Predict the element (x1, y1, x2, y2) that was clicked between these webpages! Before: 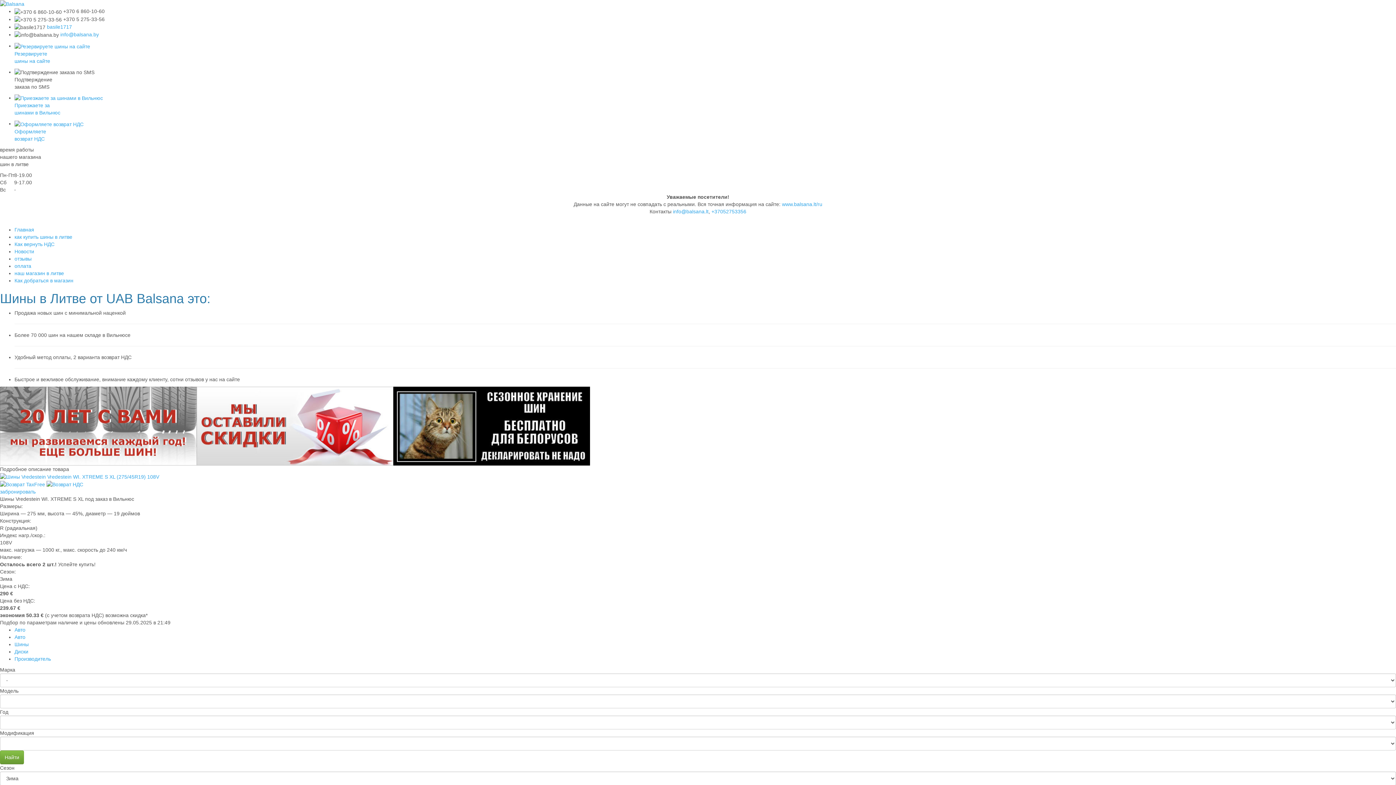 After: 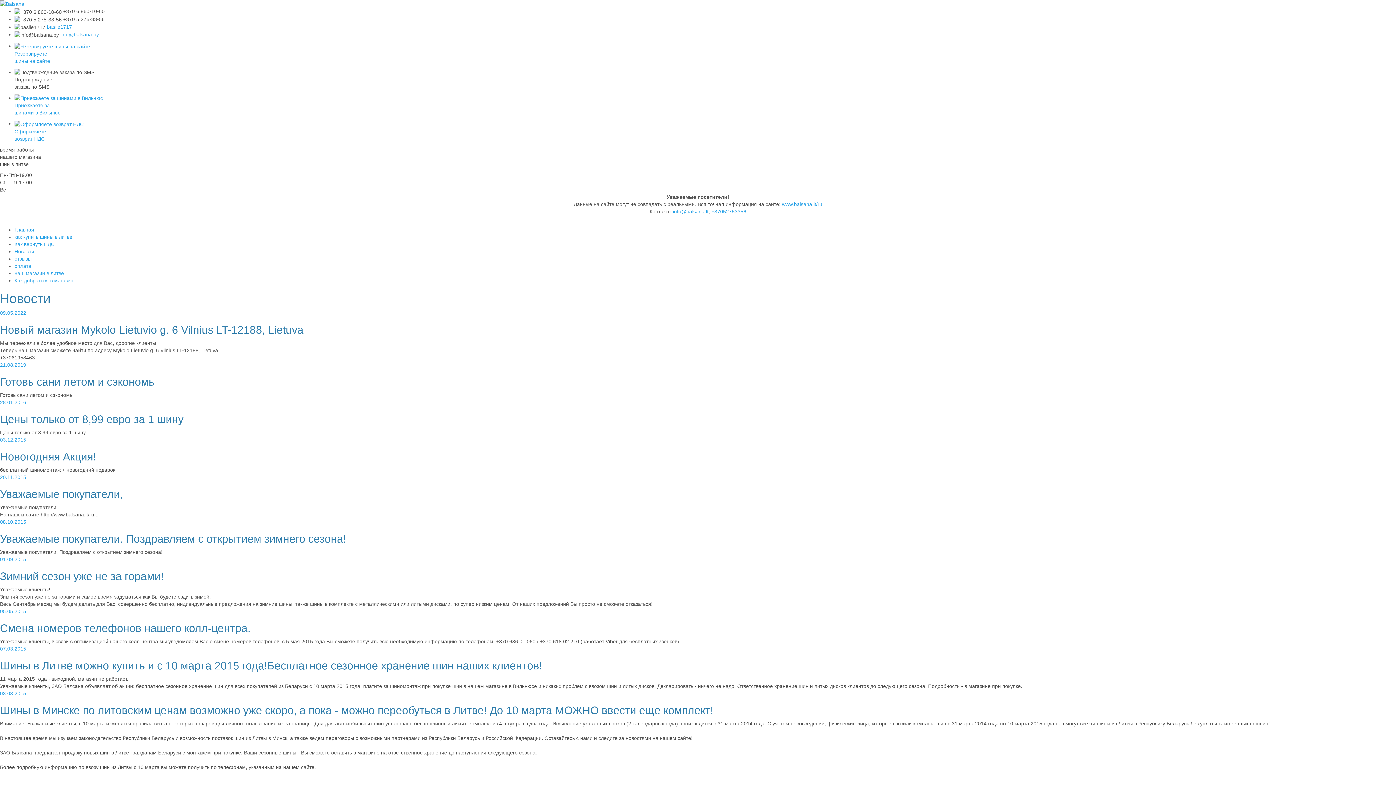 Action: label: Новости bbox: (14, 248, 34, 254)